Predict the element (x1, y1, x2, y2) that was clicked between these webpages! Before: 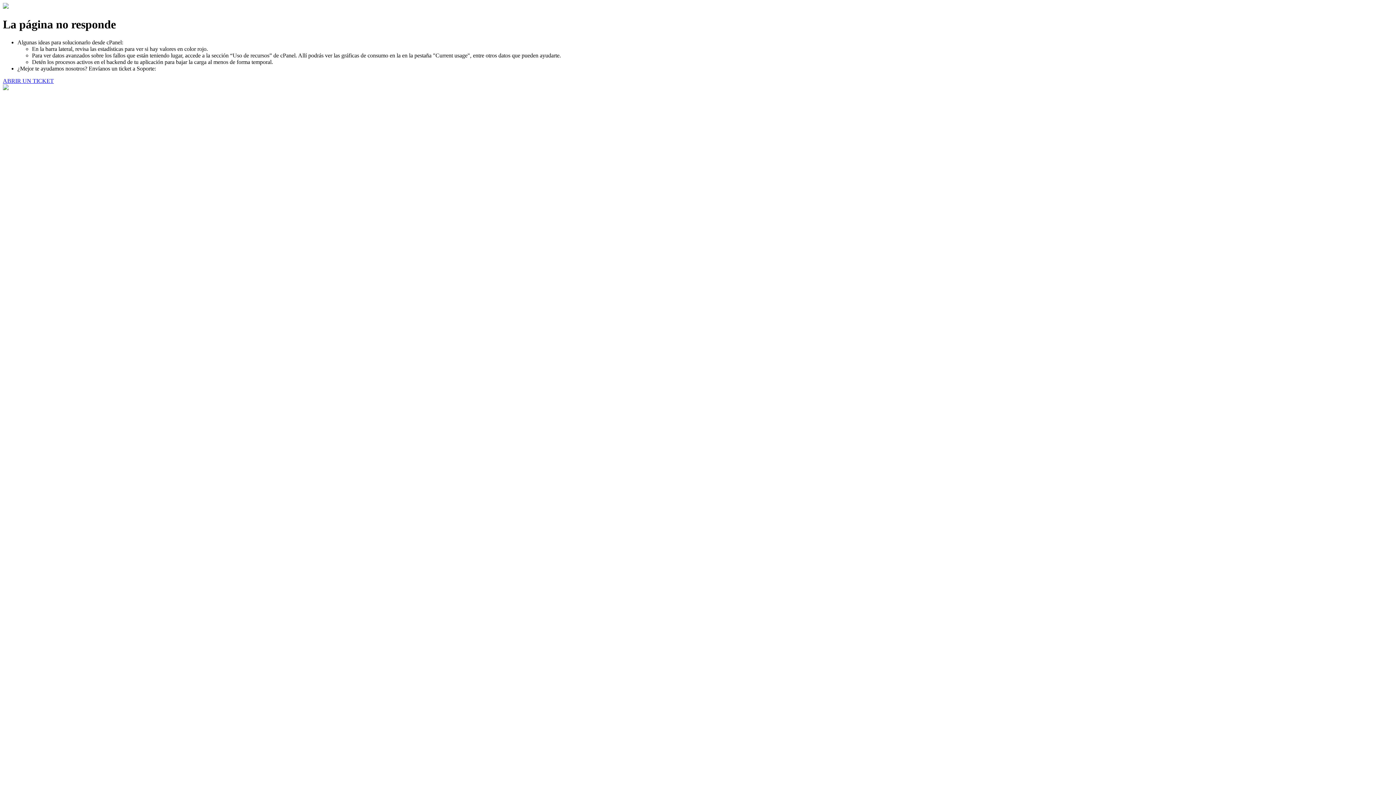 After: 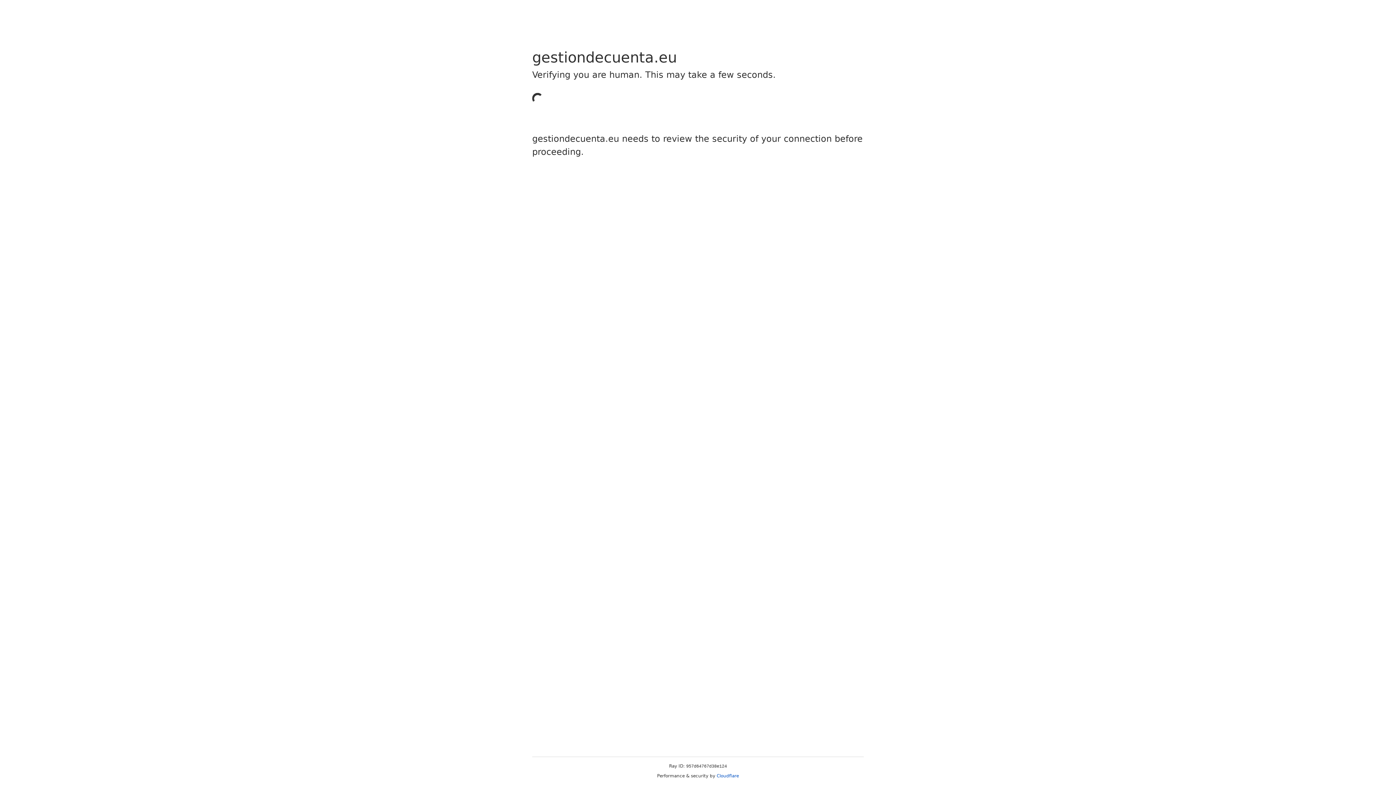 Action: label: ABRIR UN TICKET bbox: (2, 77, 53, 83)